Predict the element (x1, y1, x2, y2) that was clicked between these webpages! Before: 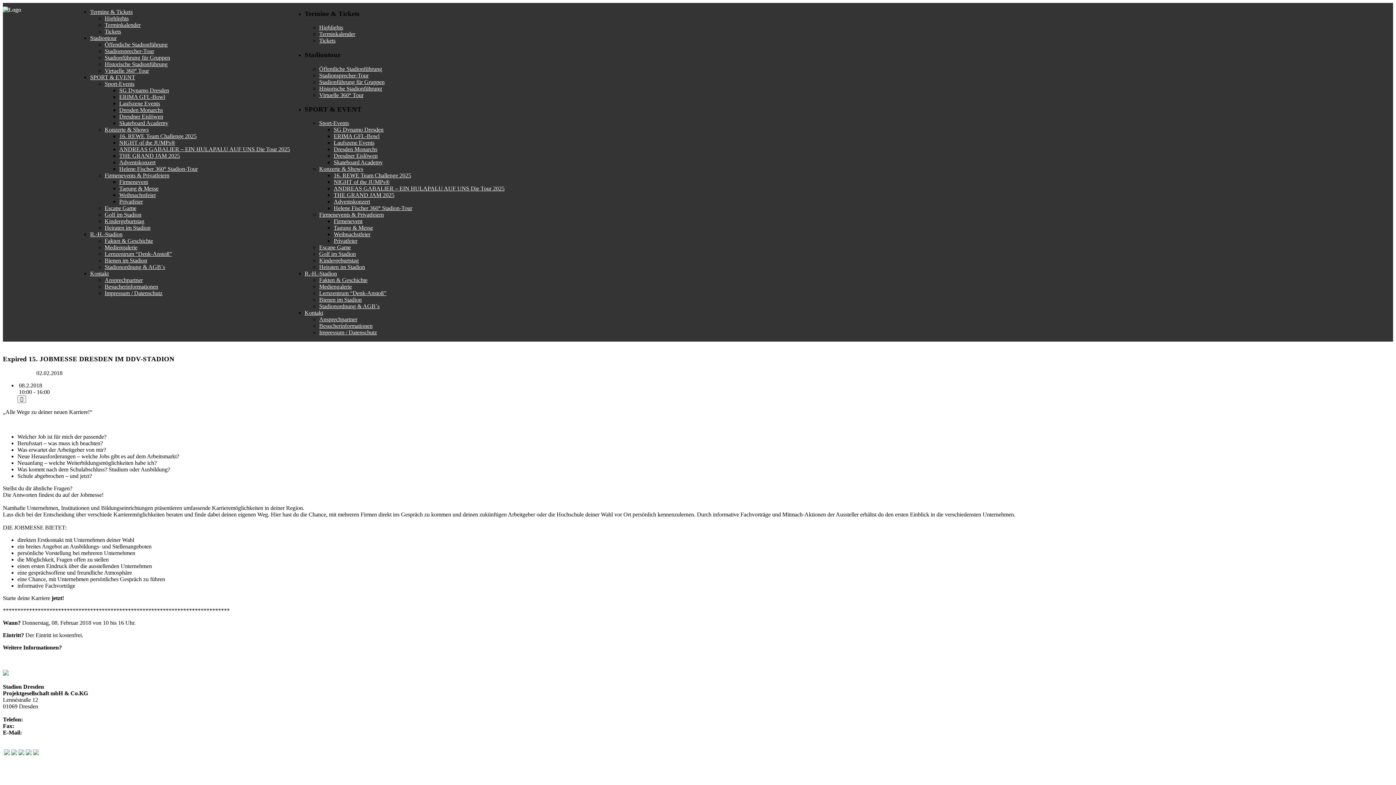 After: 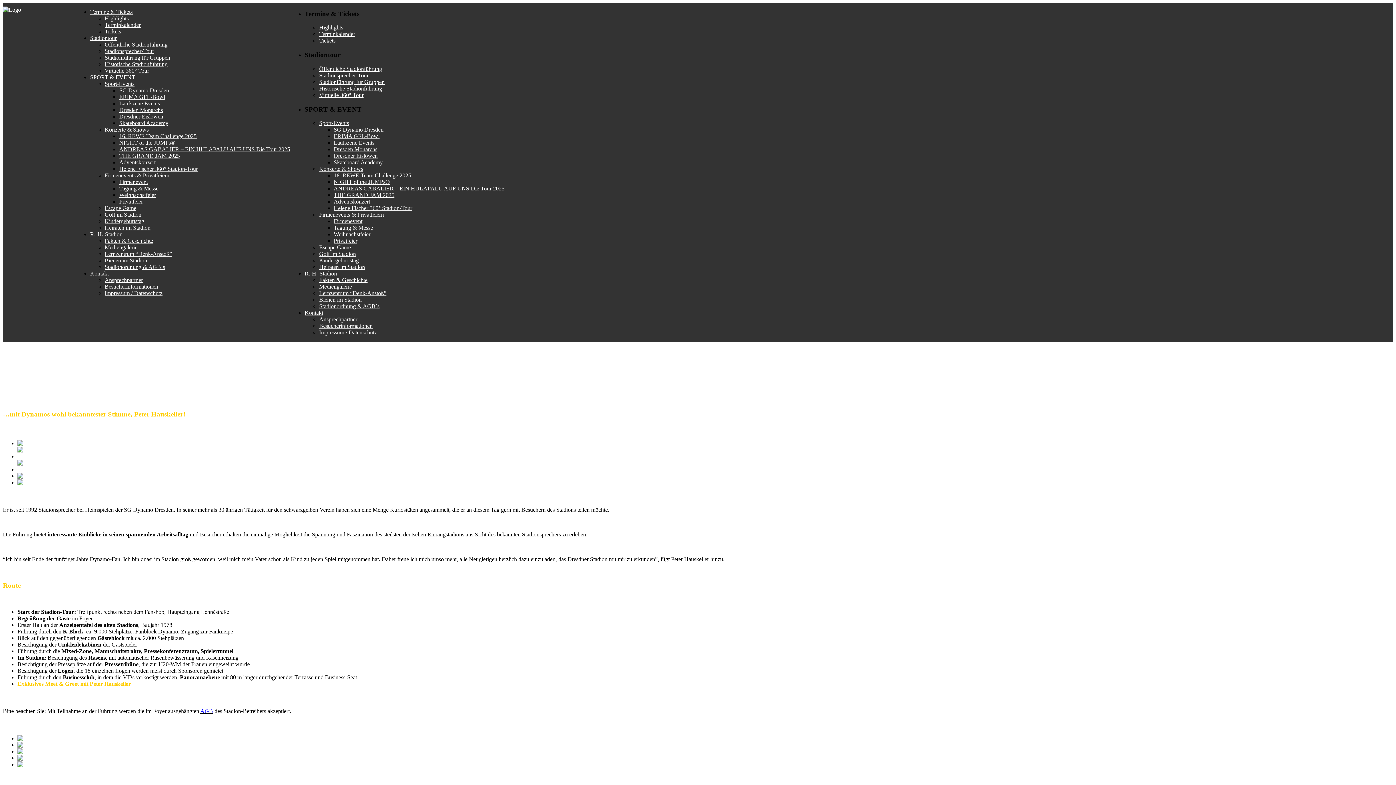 Action: bbox: (104, 48, 154, 54) label: Stadionsprecher-Tour